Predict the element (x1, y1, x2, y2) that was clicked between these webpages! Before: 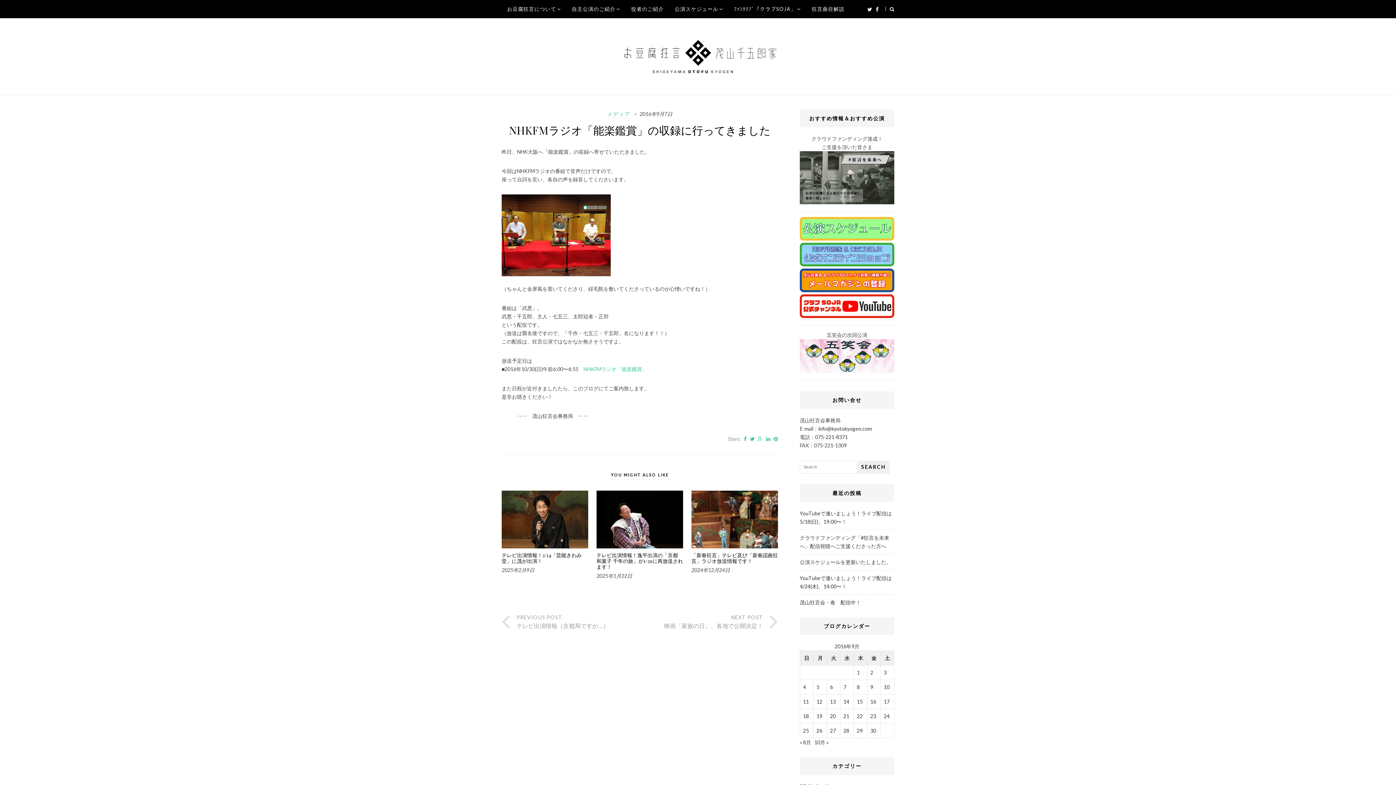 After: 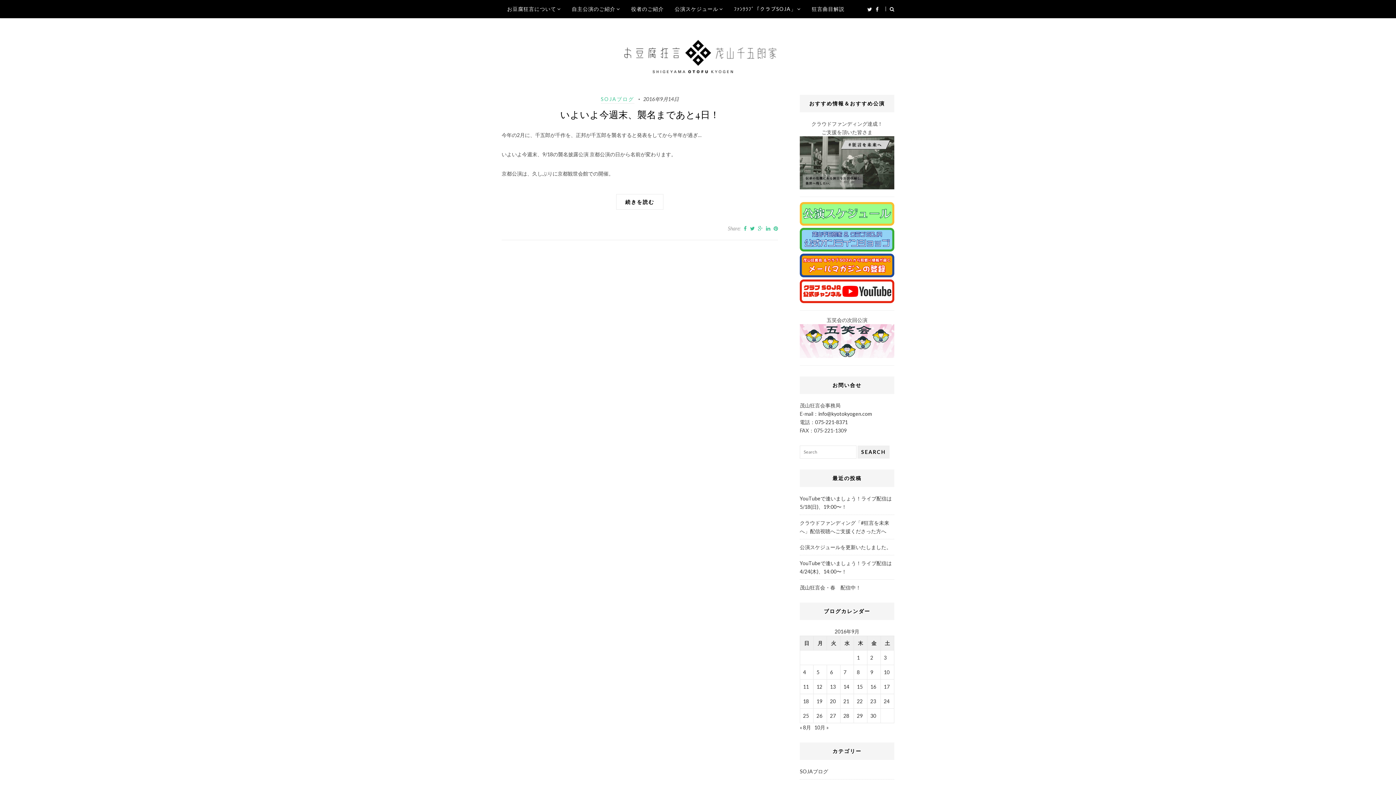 Action: bbox: (843, 699, 849, 705) label: 2016年9月14日 に投稿を公開